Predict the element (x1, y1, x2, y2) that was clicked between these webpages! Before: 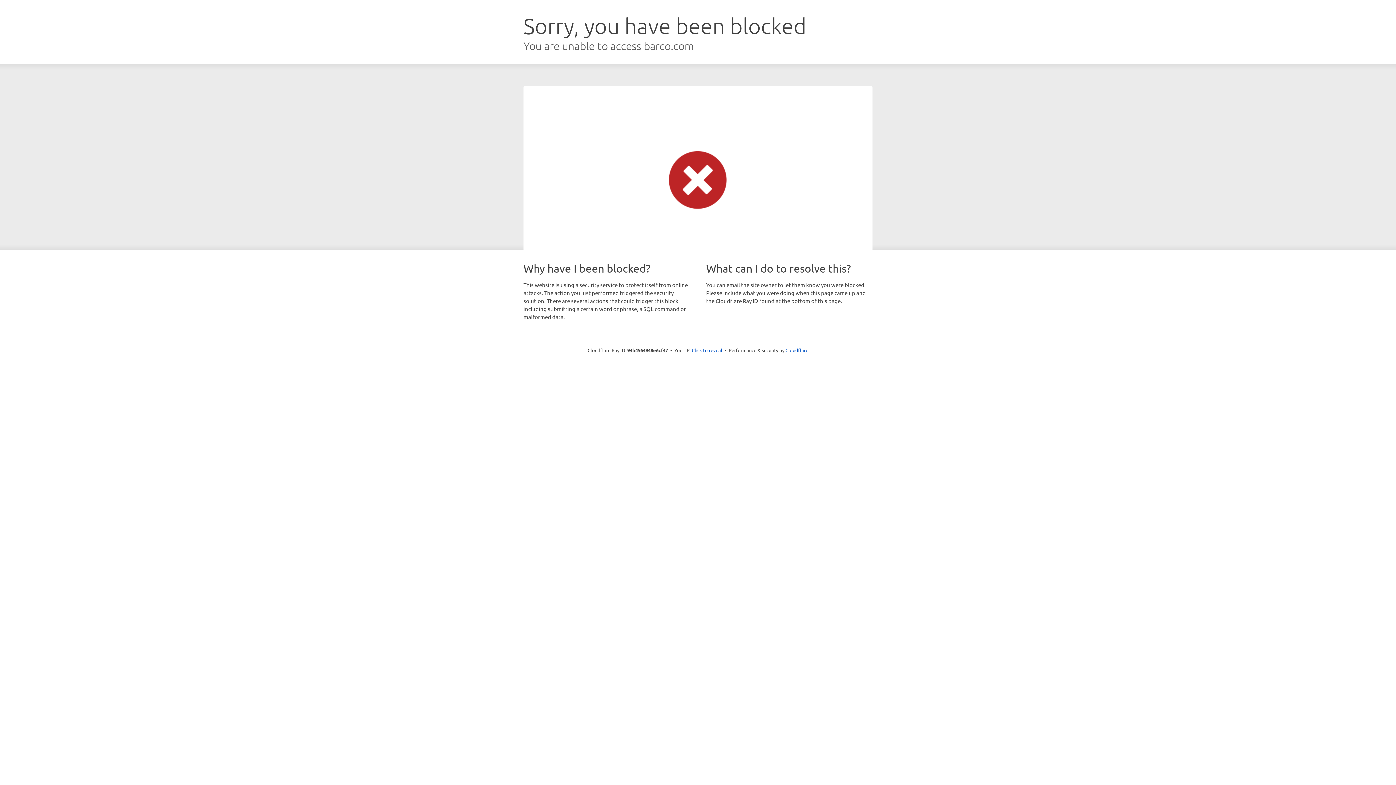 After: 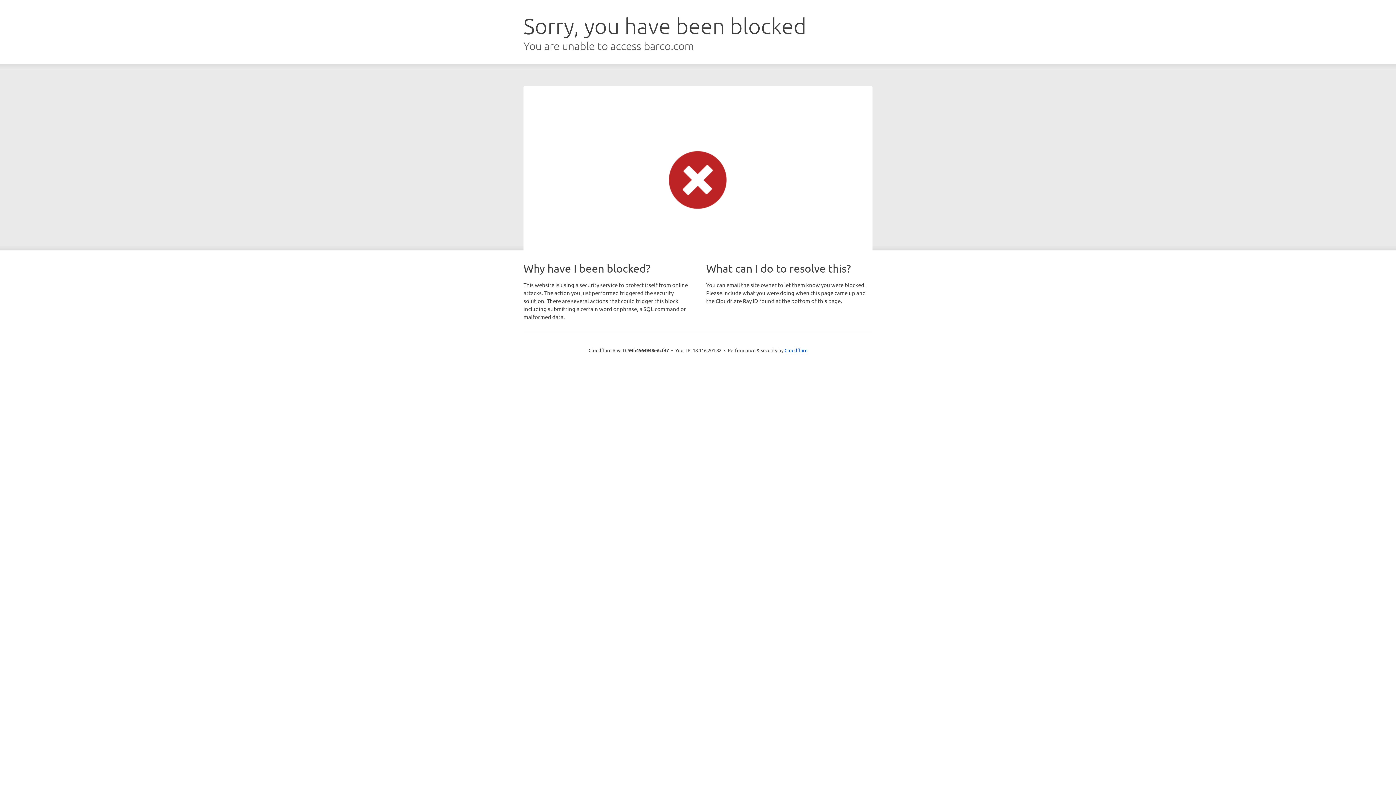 Action: bbox: (692, 346, 722, 353) label: Click to reveal